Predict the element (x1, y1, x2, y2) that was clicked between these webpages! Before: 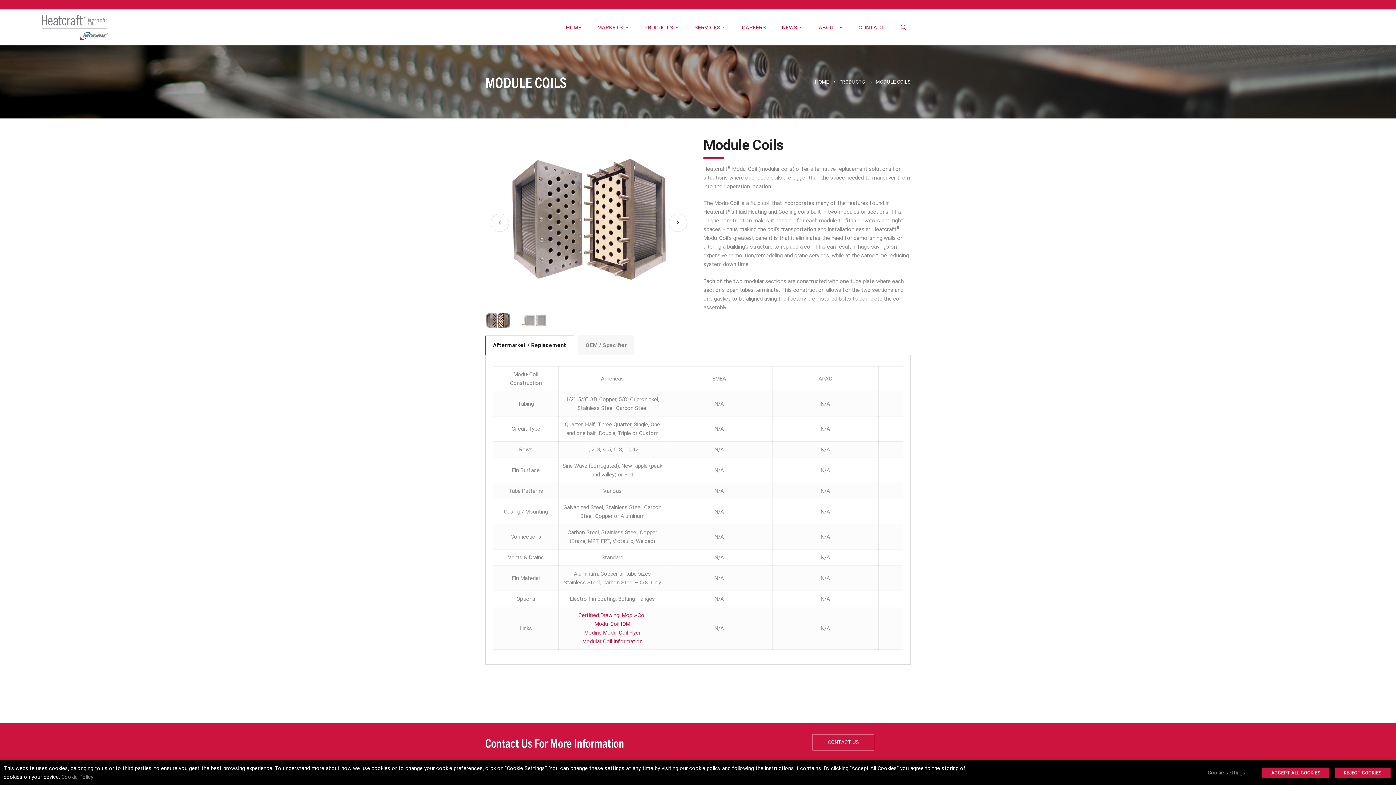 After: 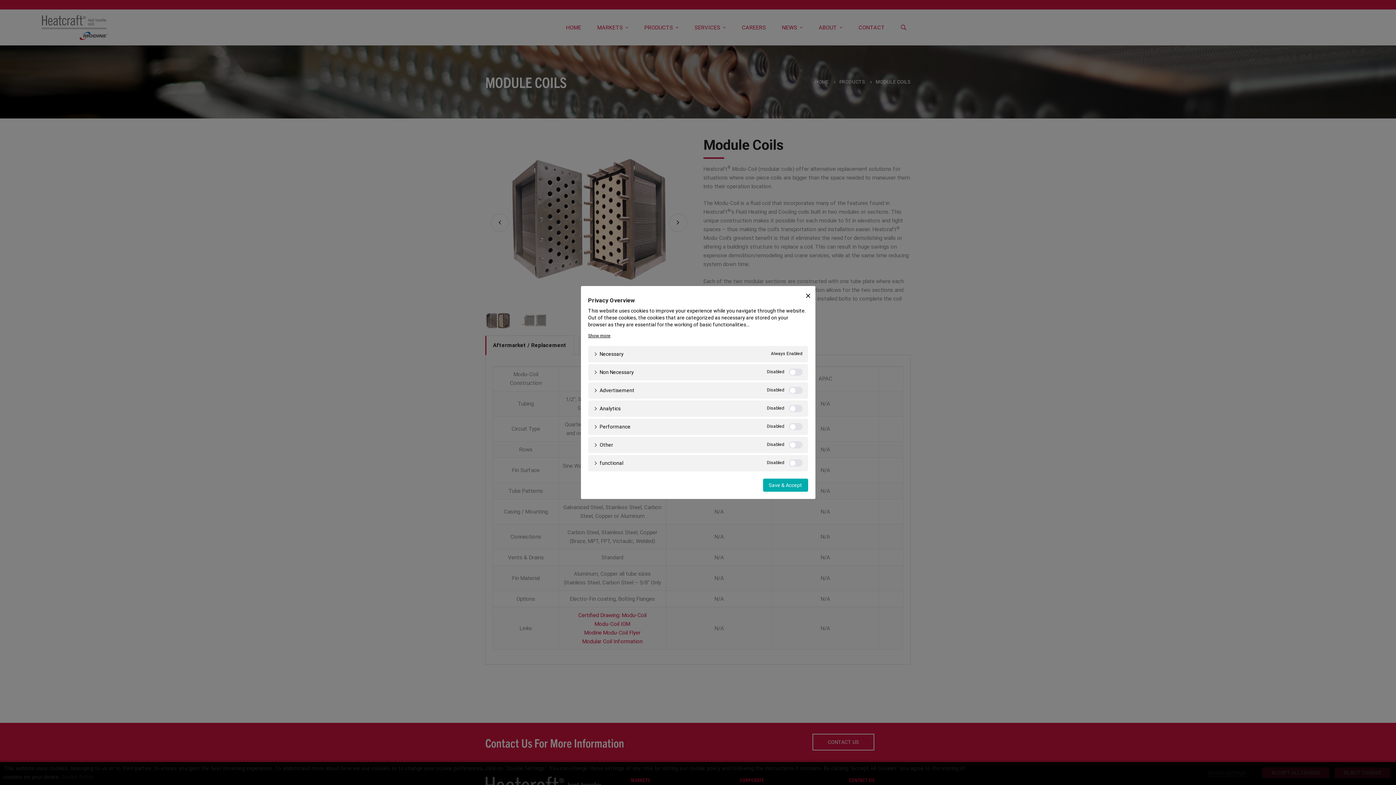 Action: bbox: (1208, 769, 1245, 776) label: Cookie settings